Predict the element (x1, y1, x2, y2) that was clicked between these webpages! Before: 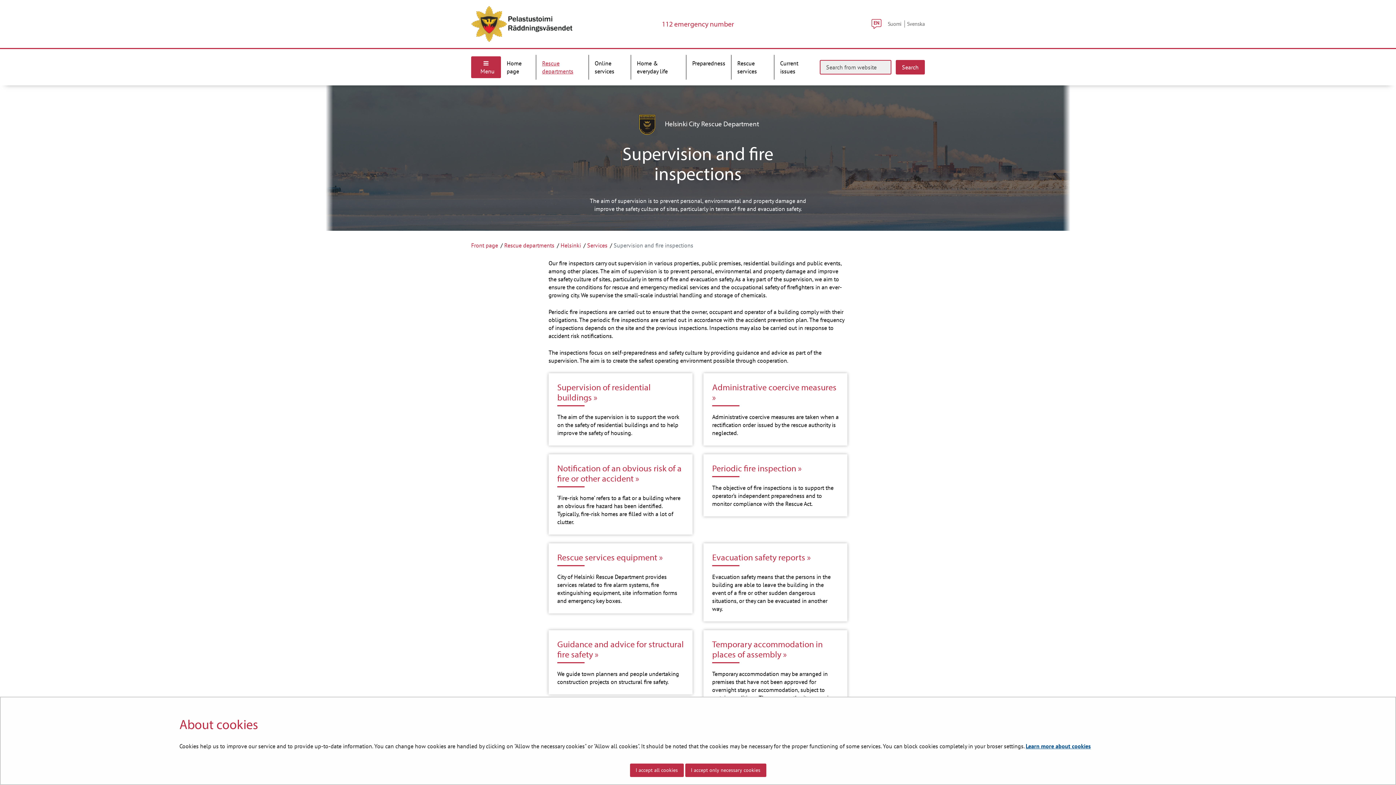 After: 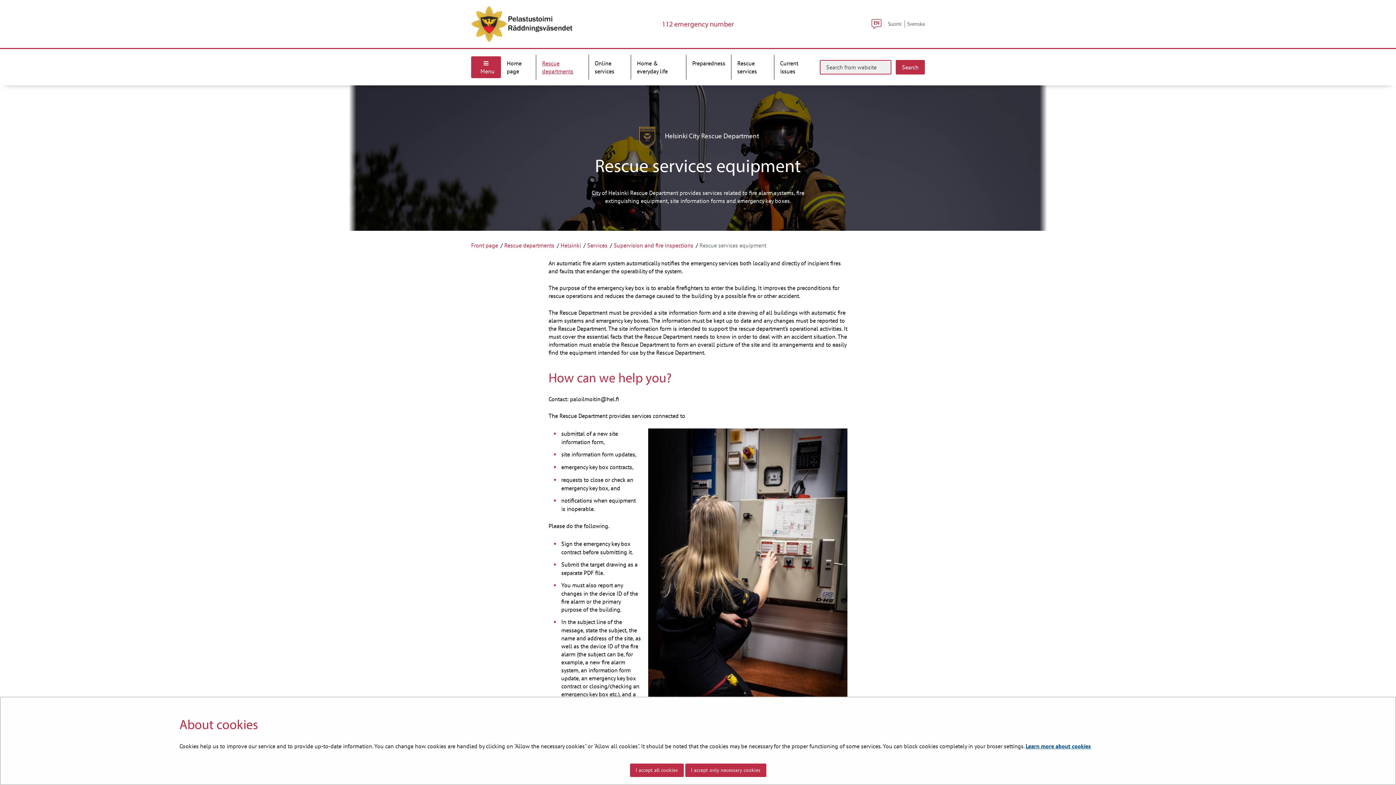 Action: bbox: (557, 552, 662, 562) label: Rescue services equipment